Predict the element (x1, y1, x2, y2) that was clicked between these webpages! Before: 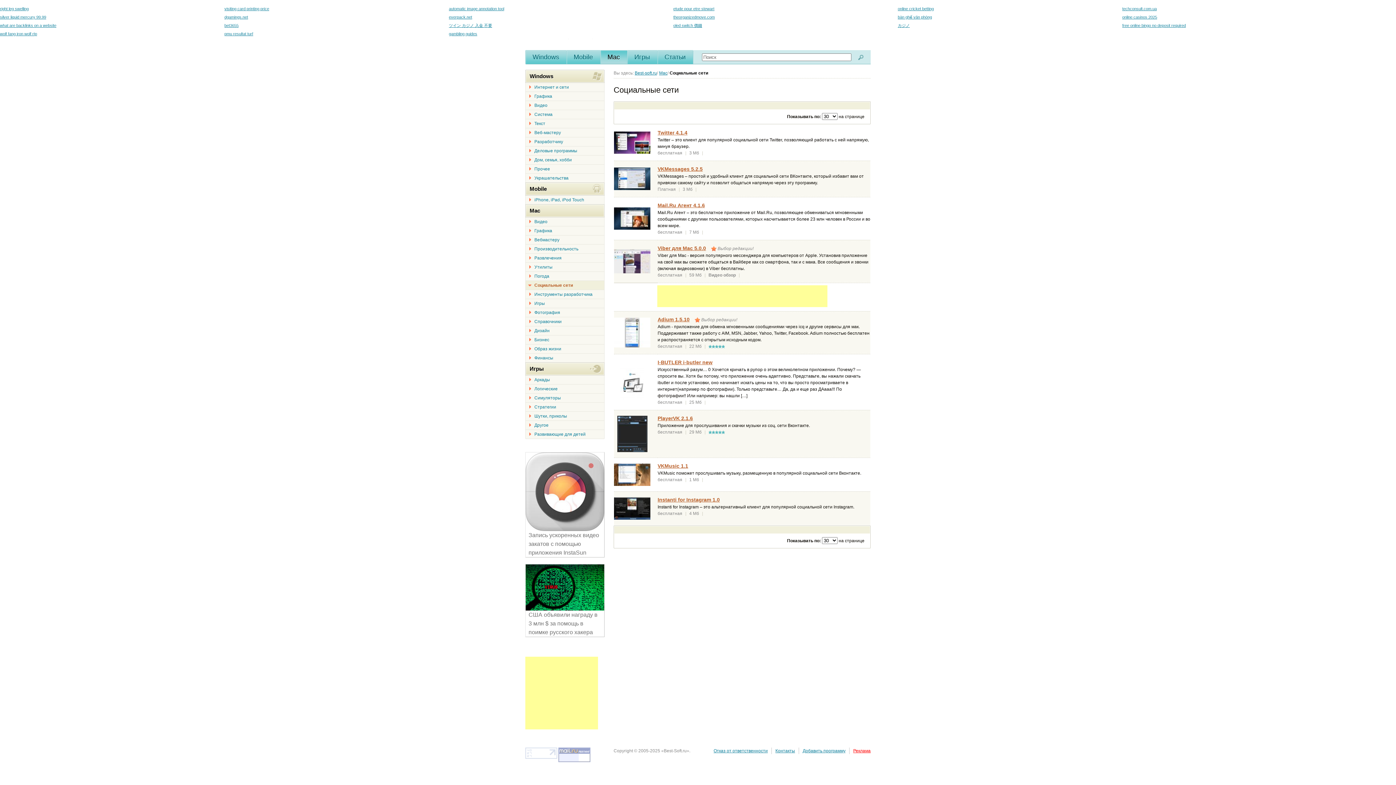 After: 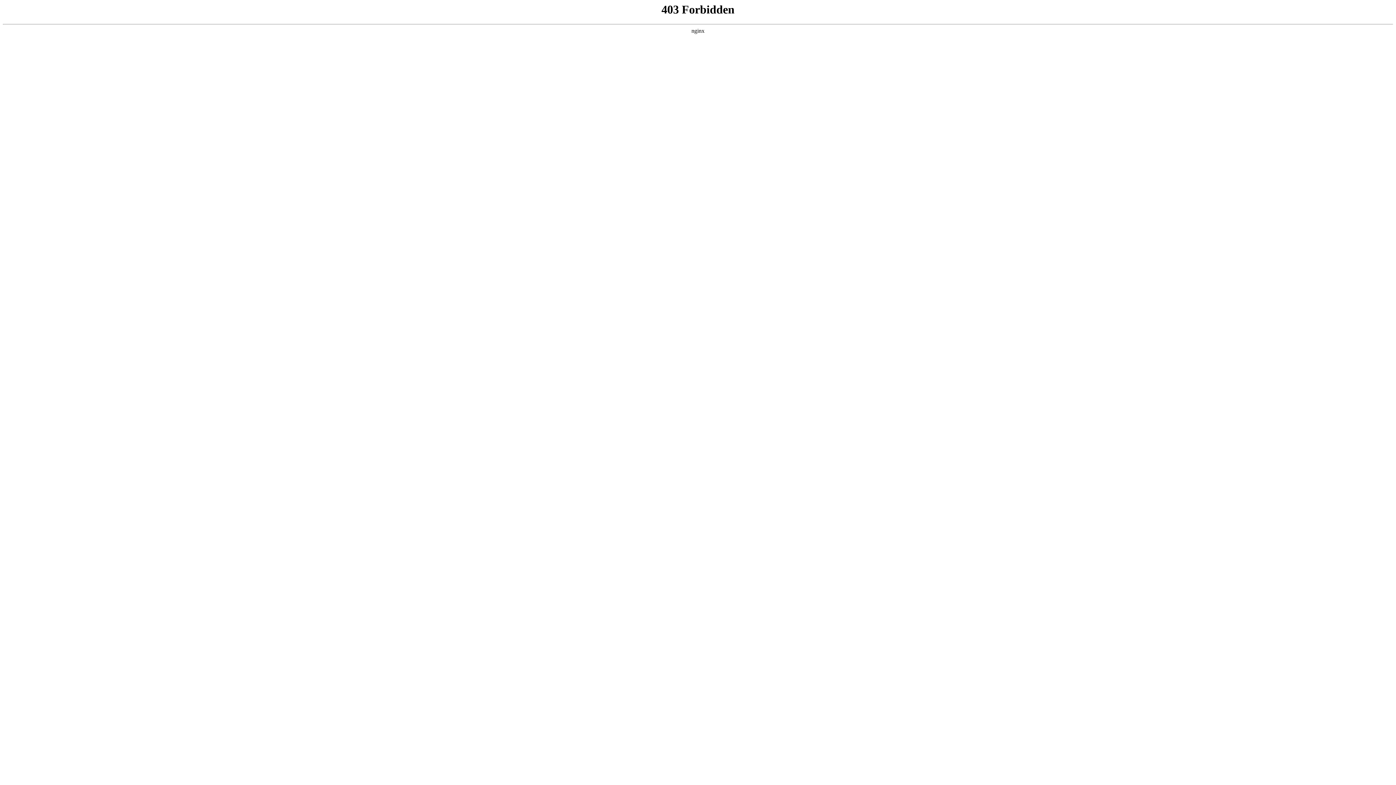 Action: label: online cricket betting bbox: (898, 6, 934, 10)